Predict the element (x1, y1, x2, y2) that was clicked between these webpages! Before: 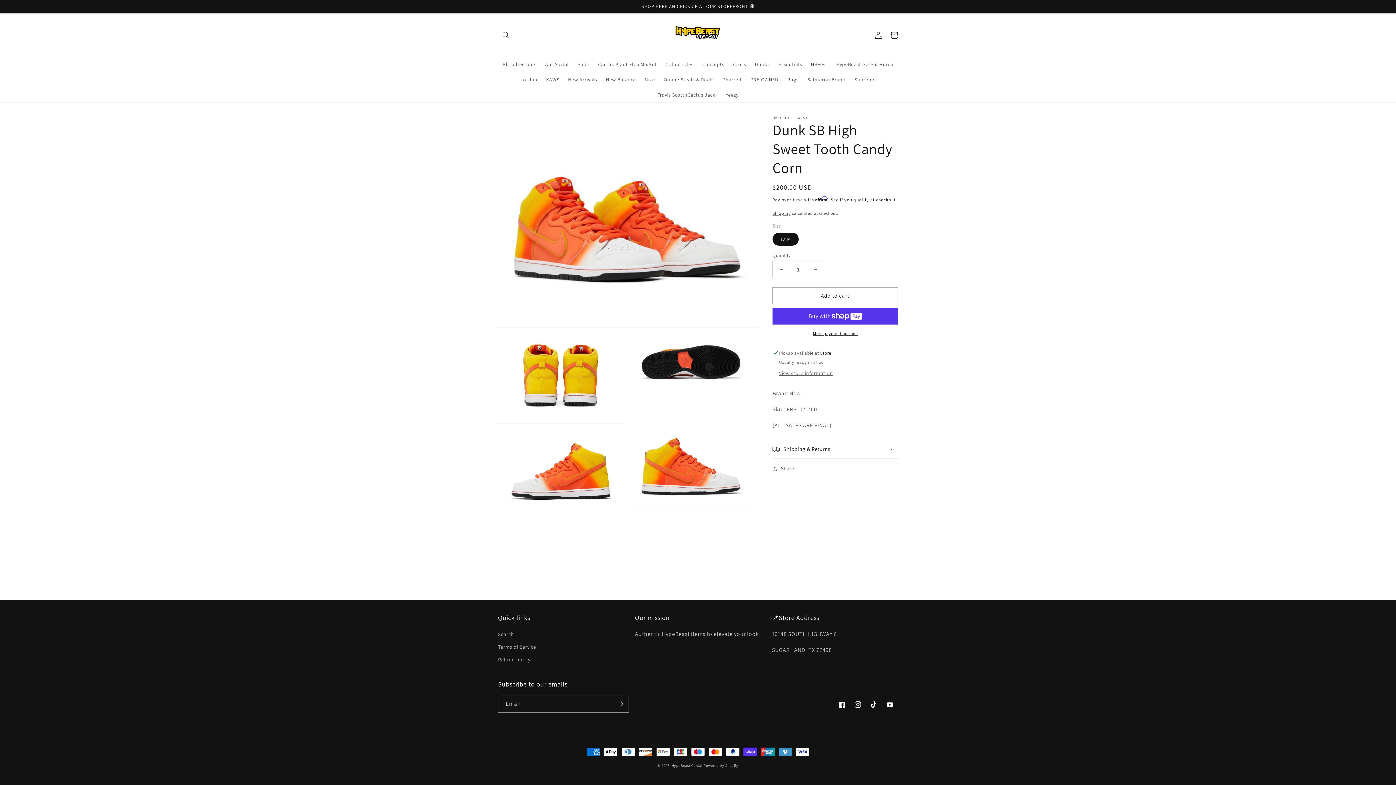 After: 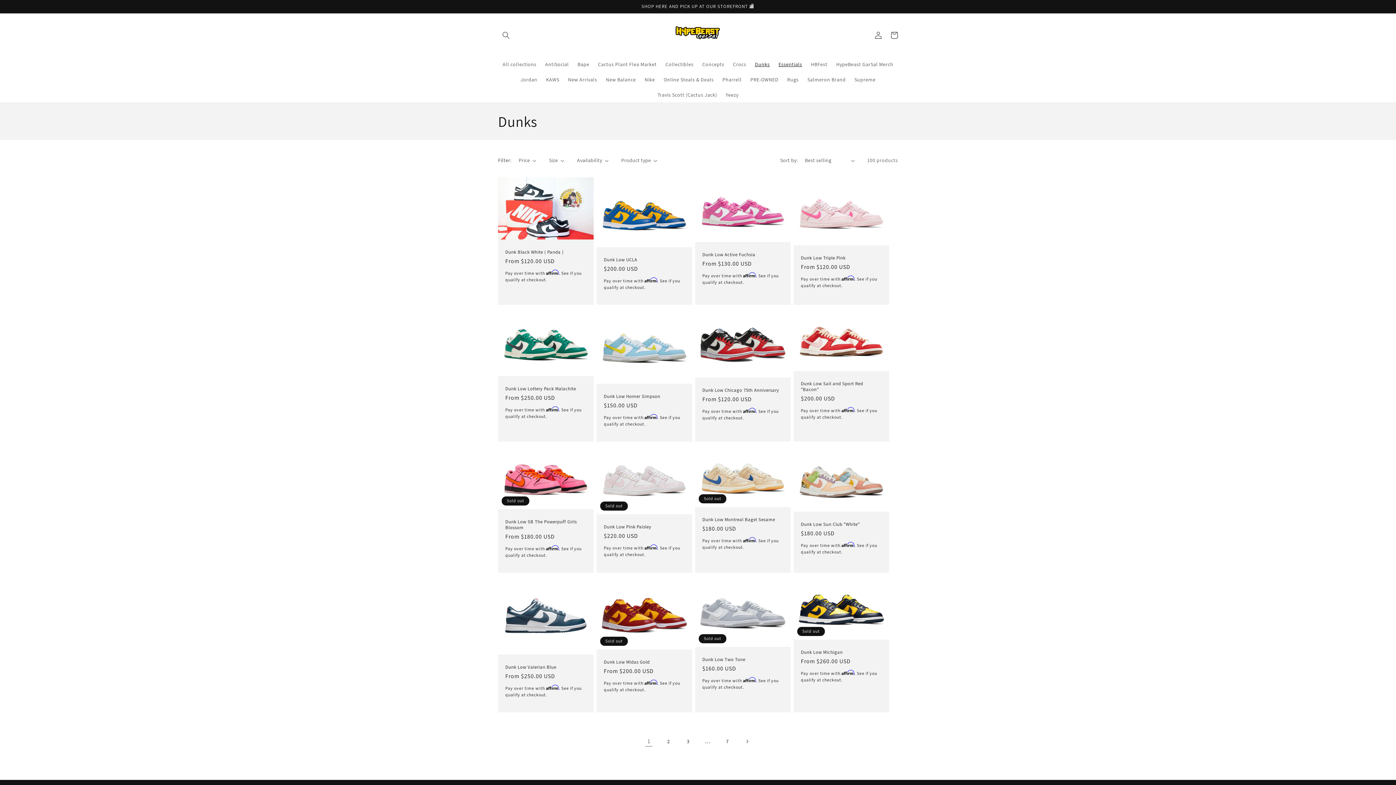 Action: label: Essentials bbox: (774, 56, 806, 72)